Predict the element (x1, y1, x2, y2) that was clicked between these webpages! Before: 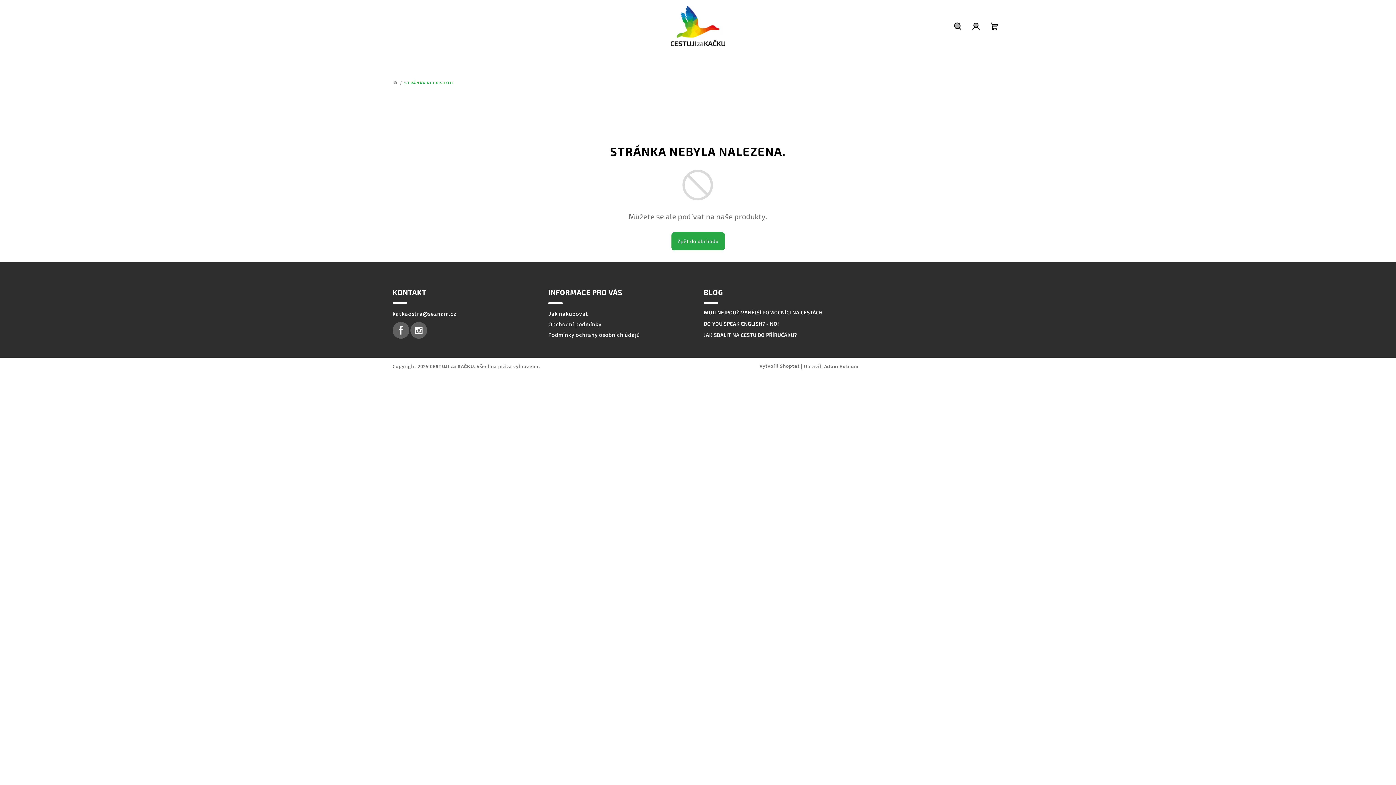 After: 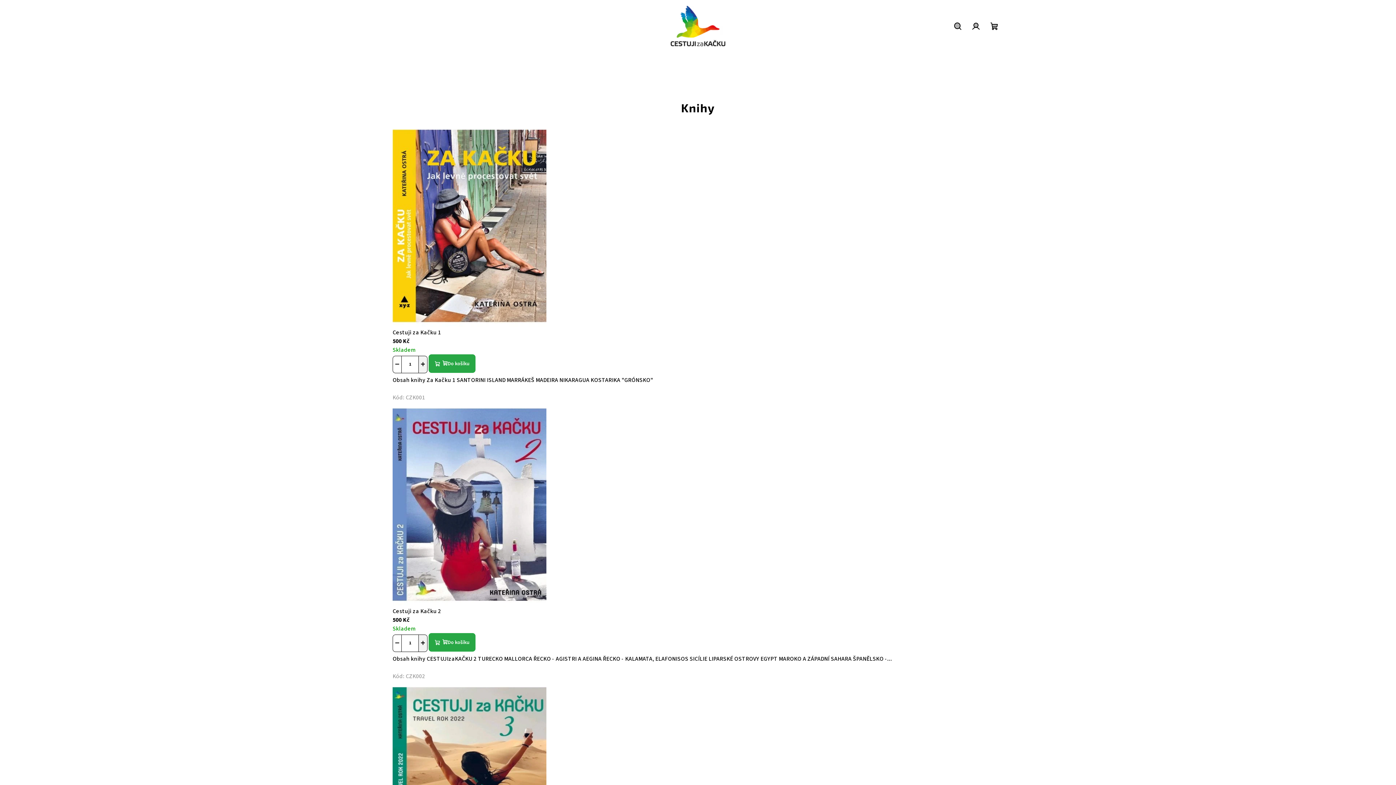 Action: bbox: (670, 22, 725, 29)